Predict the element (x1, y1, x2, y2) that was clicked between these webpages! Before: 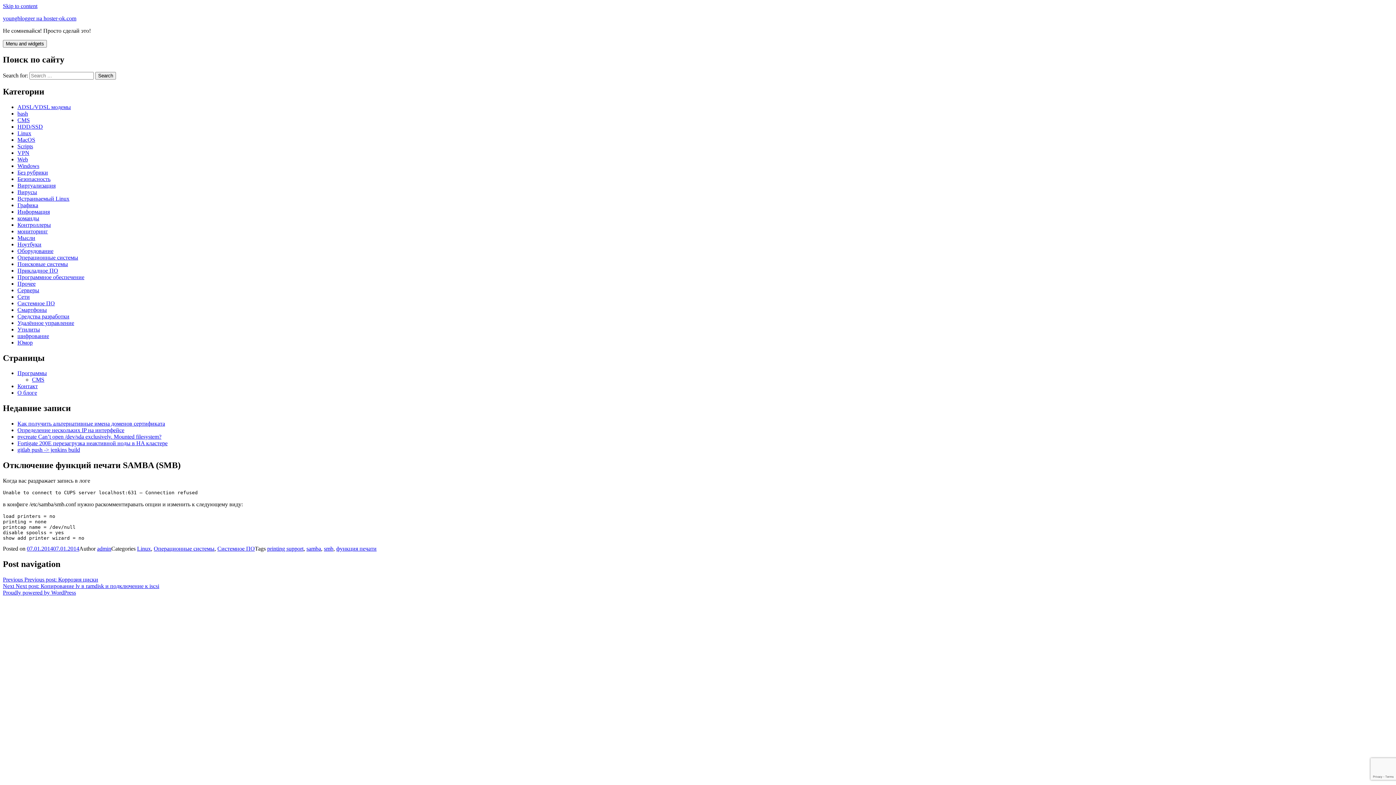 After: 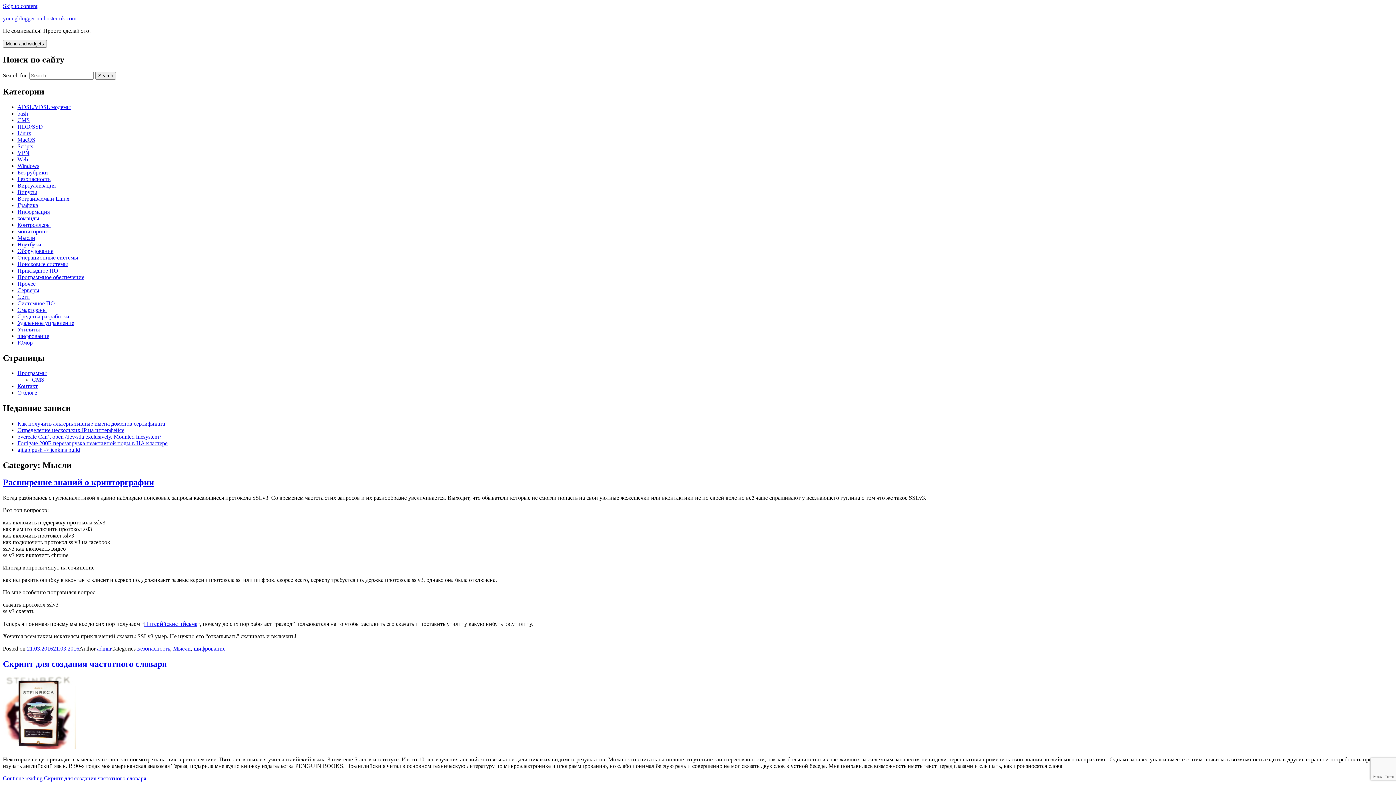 Action: label: Мысли bbox: (17, 234, 35, 240)